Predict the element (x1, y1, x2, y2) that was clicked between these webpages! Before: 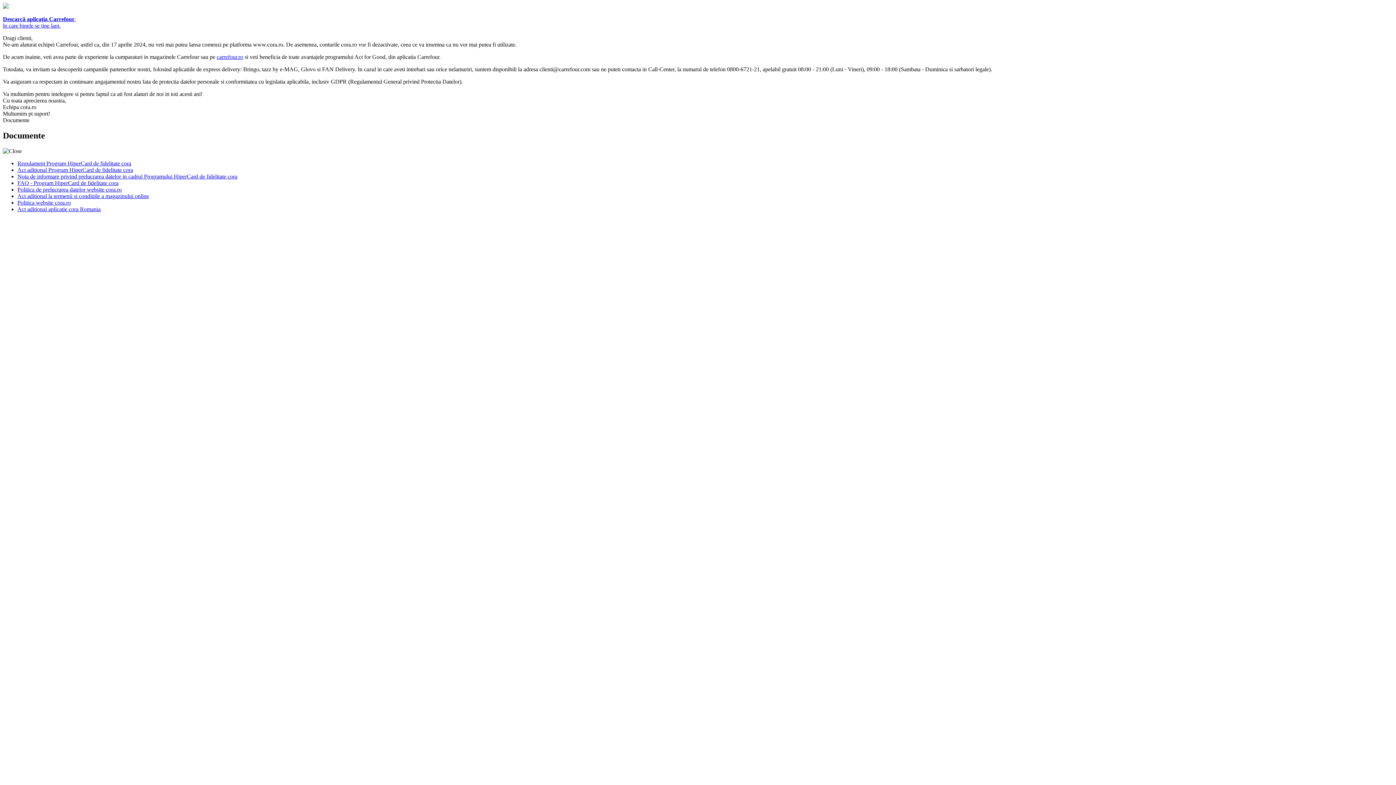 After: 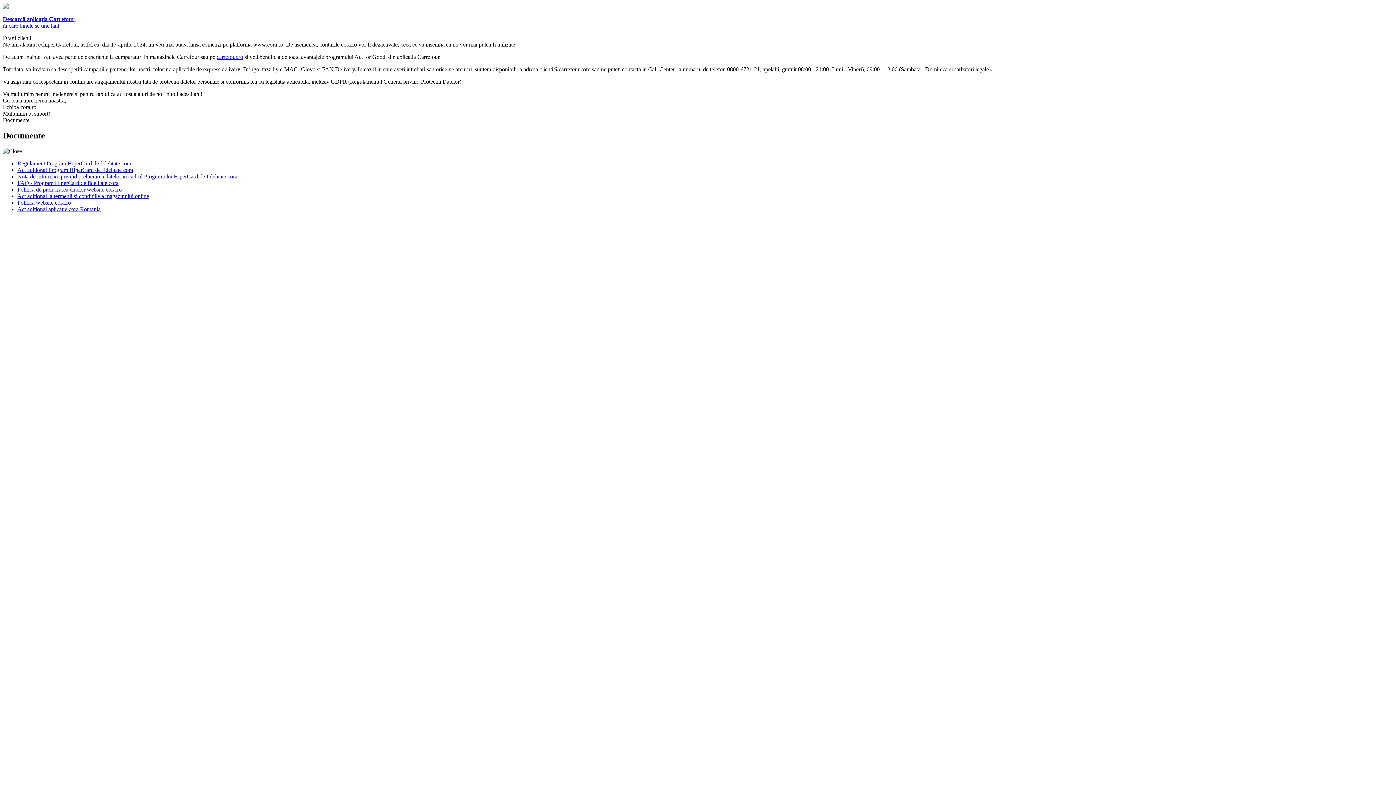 Action: bbox: (17, 166, 133, 173) label: Act aditional Program HiperCard de fidelitate cora